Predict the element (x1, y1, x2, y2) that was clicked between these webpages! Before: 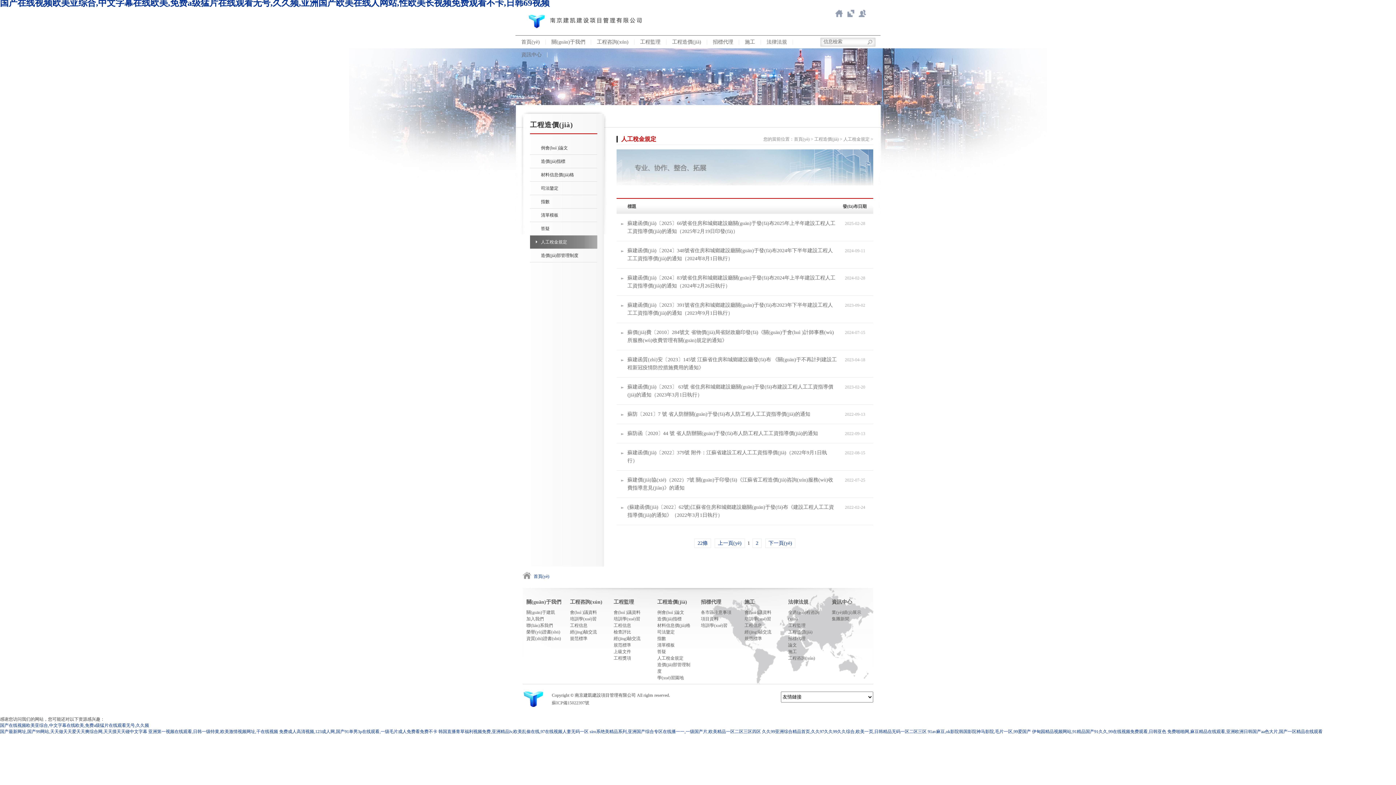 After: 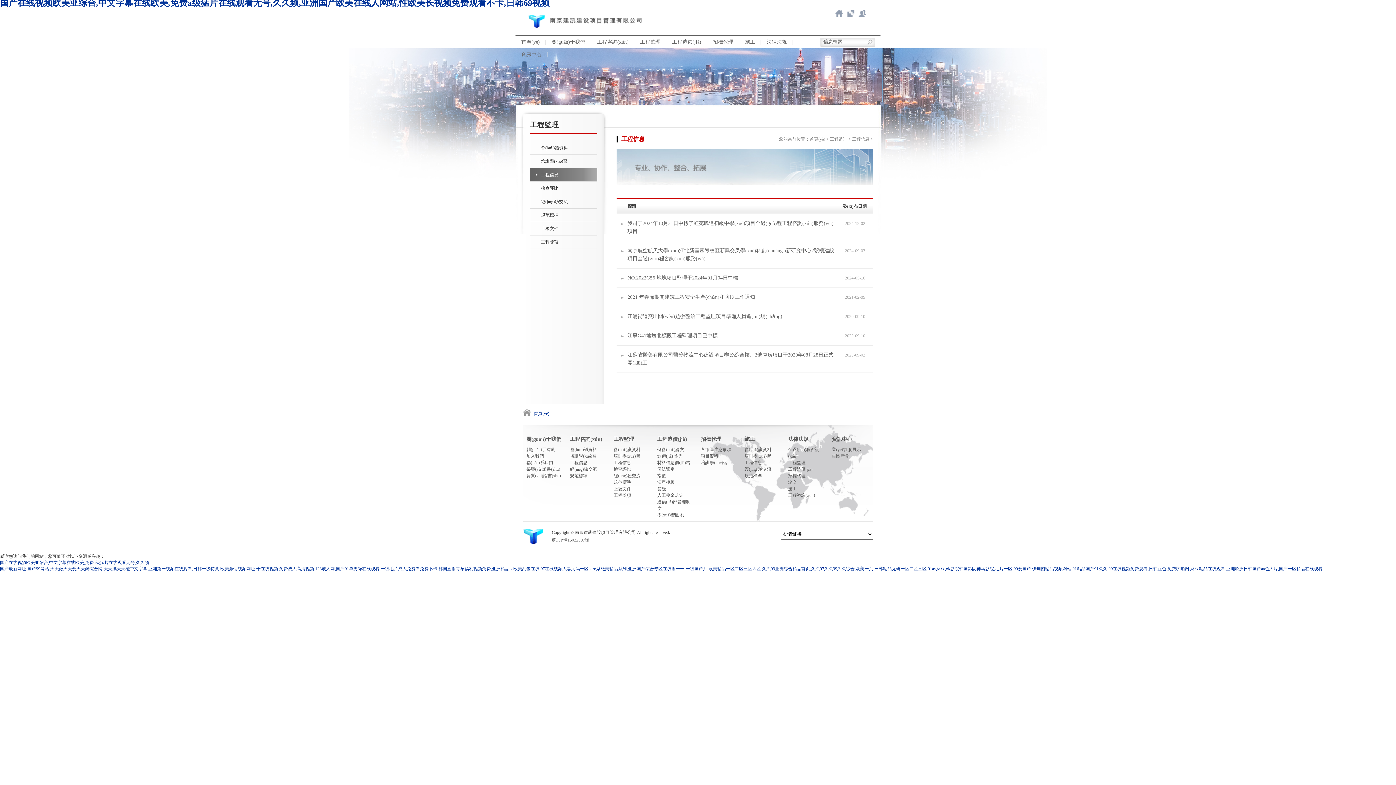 Action: label: 工程信息 bbox: (613, 622, 650, 629)